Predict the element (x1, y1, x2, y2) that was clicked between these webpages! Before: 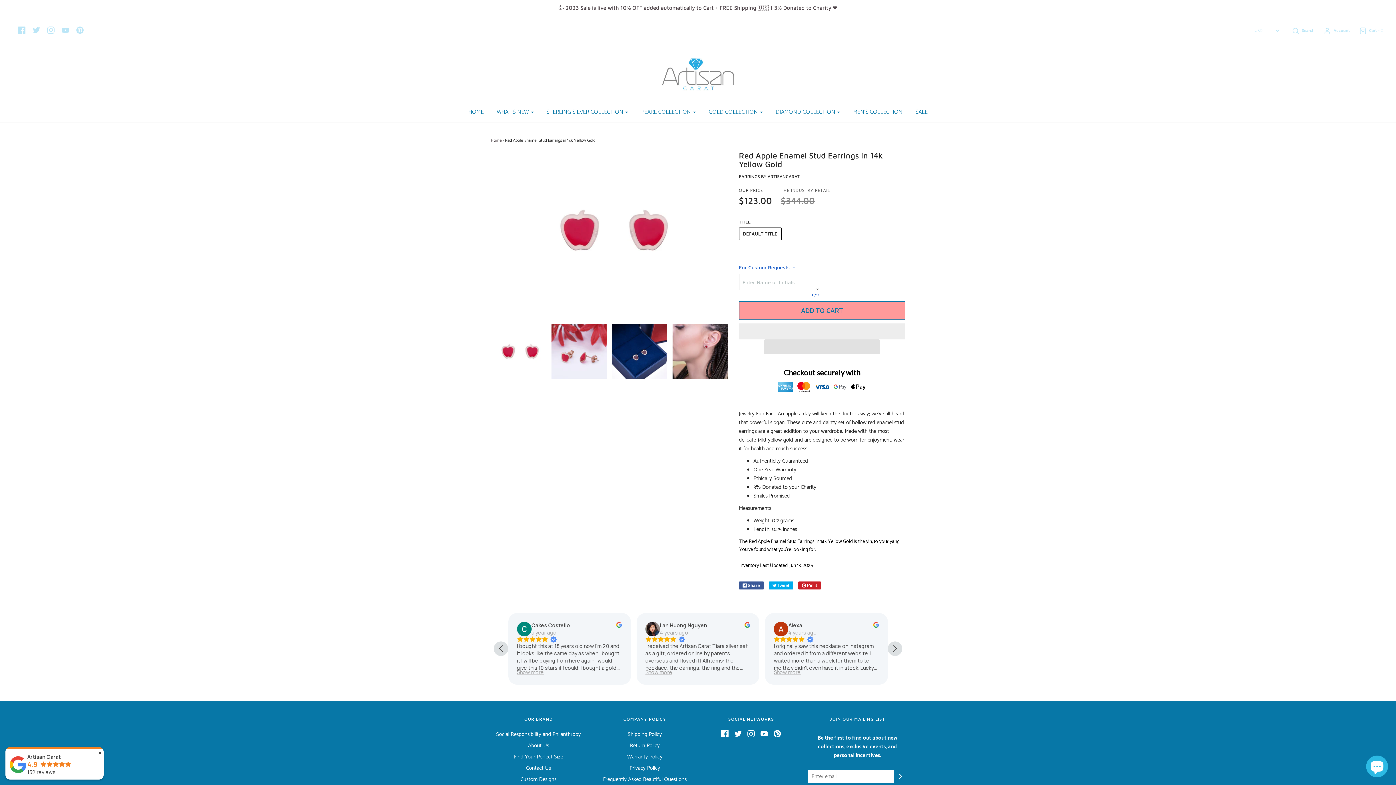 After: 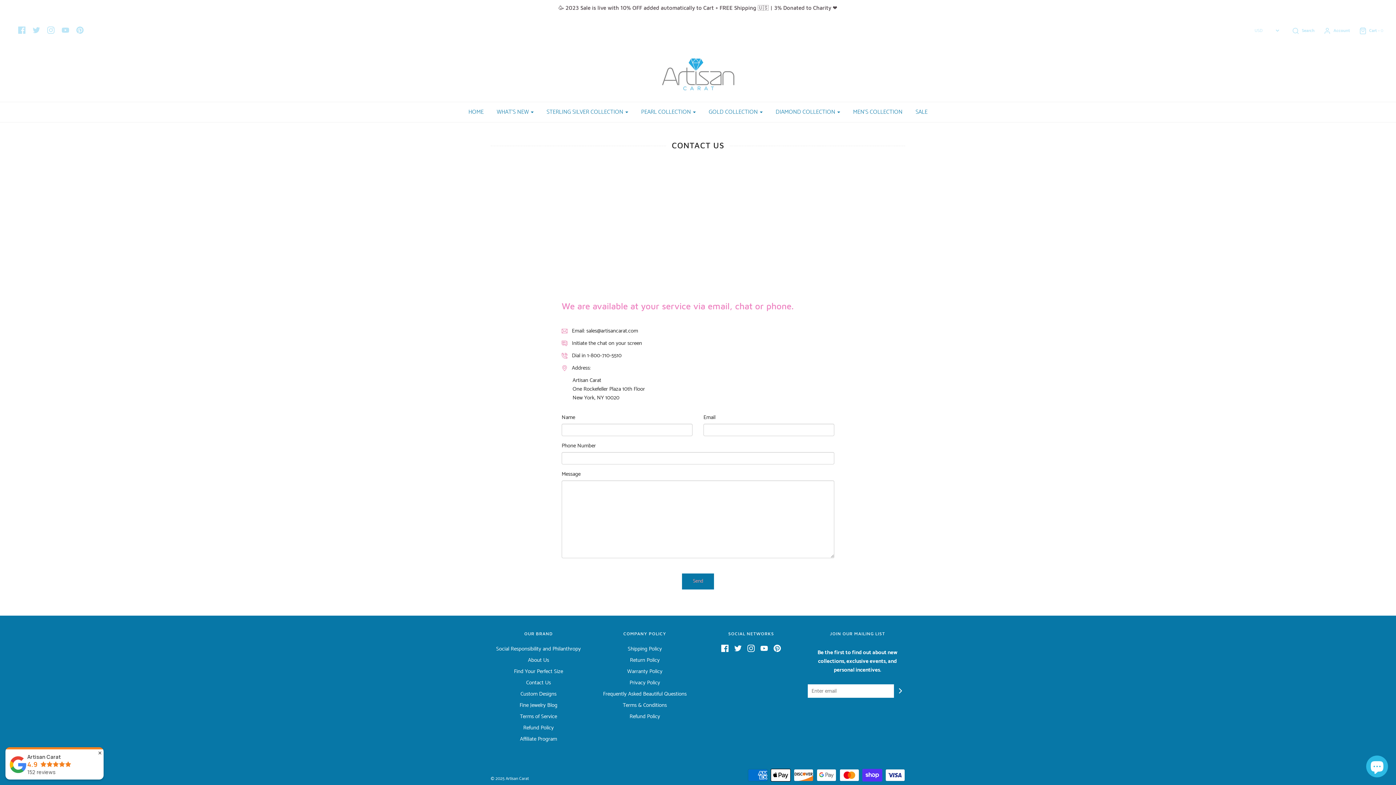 Action: bbox: (526, 764, 551, 775) label: Contact Us